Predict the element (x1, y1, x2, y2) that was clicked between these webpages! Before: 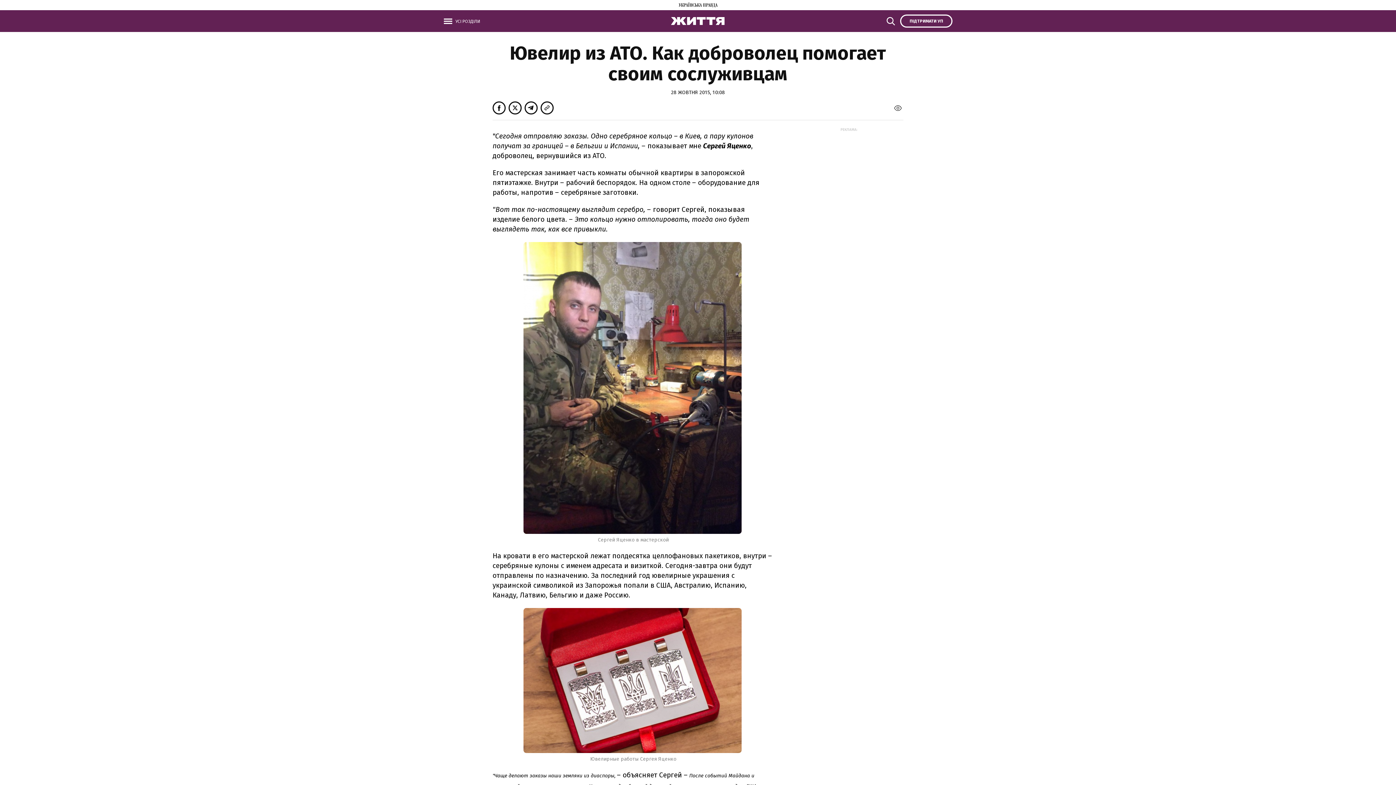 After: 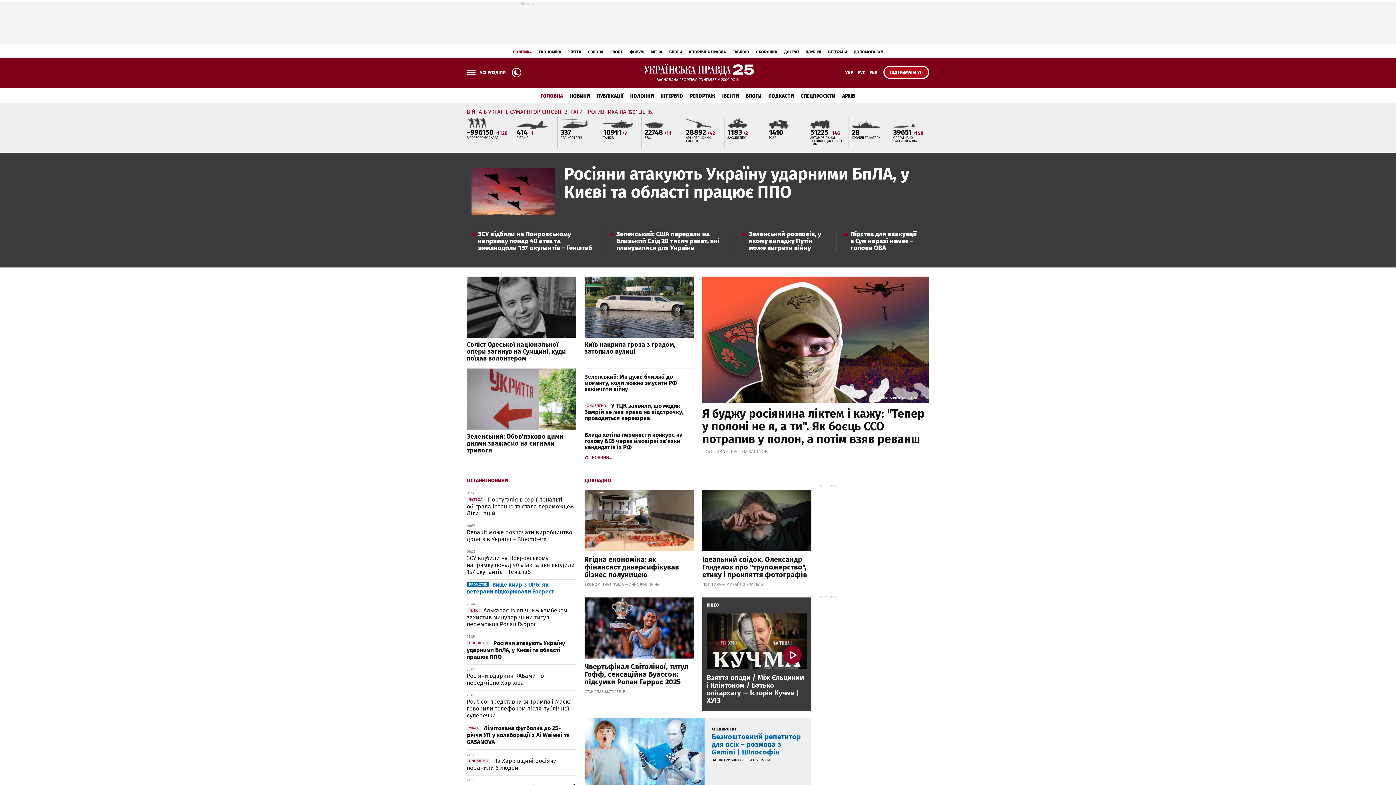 Action: bbox: (678, 2, 717, 9)